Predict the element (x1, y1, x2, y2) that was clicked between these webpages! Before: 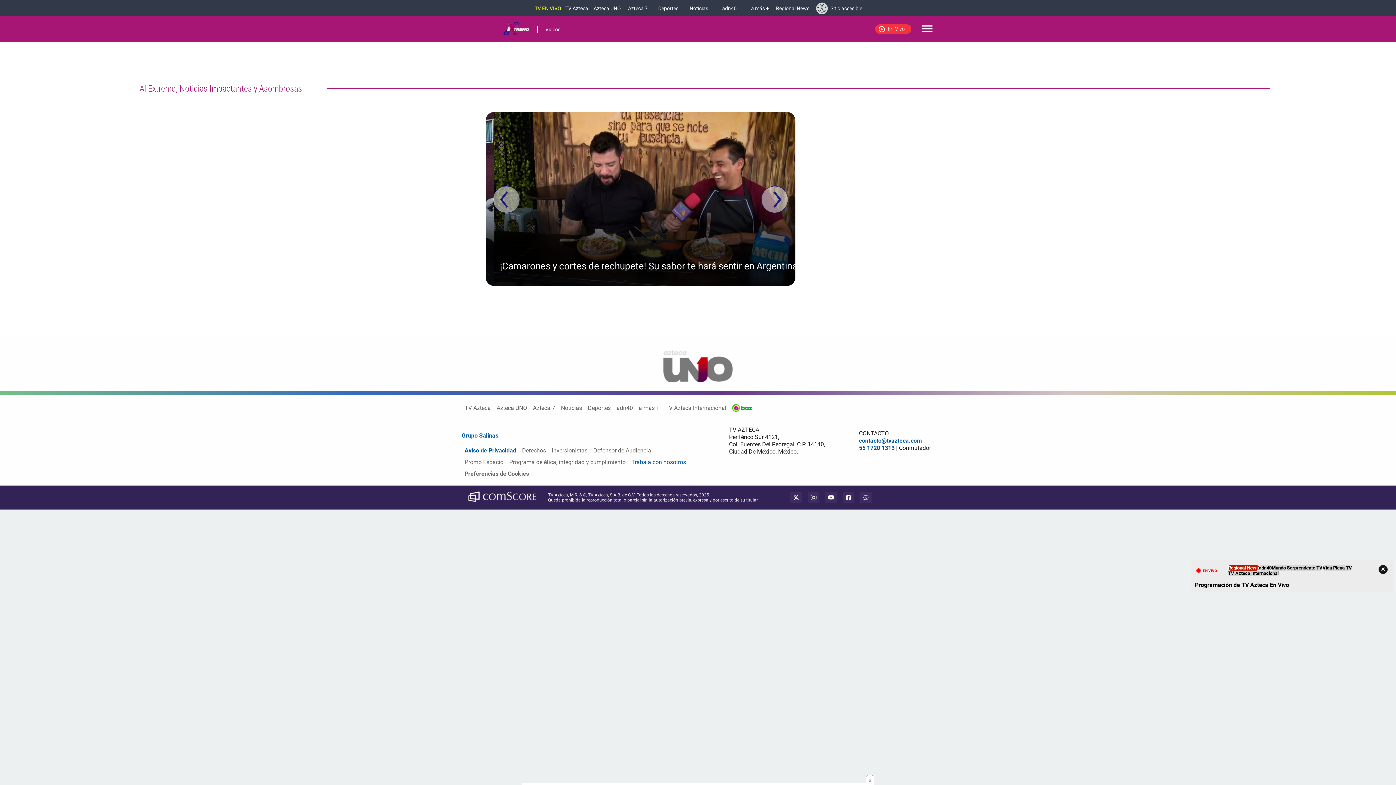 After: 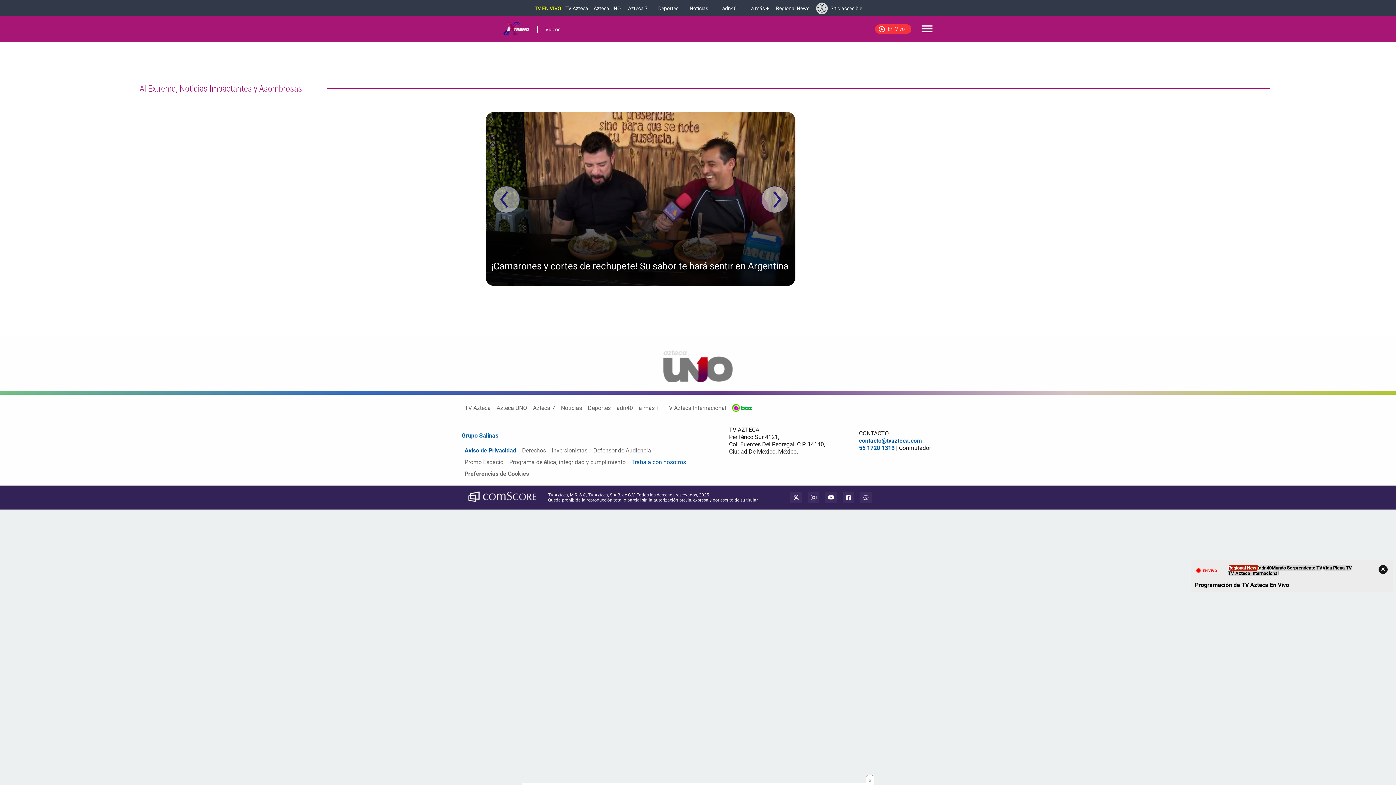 Action: bbox: (501, 19, 531, 38) label: logo